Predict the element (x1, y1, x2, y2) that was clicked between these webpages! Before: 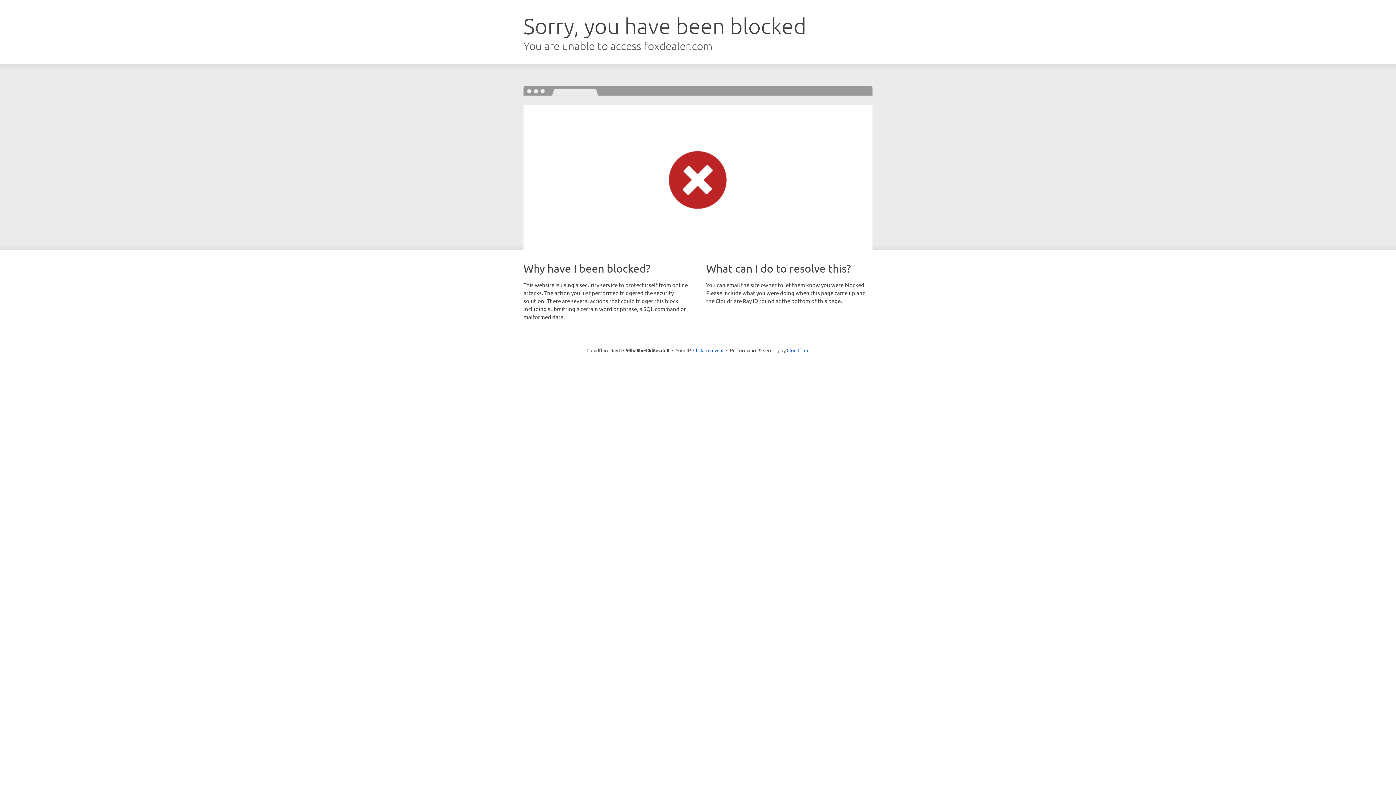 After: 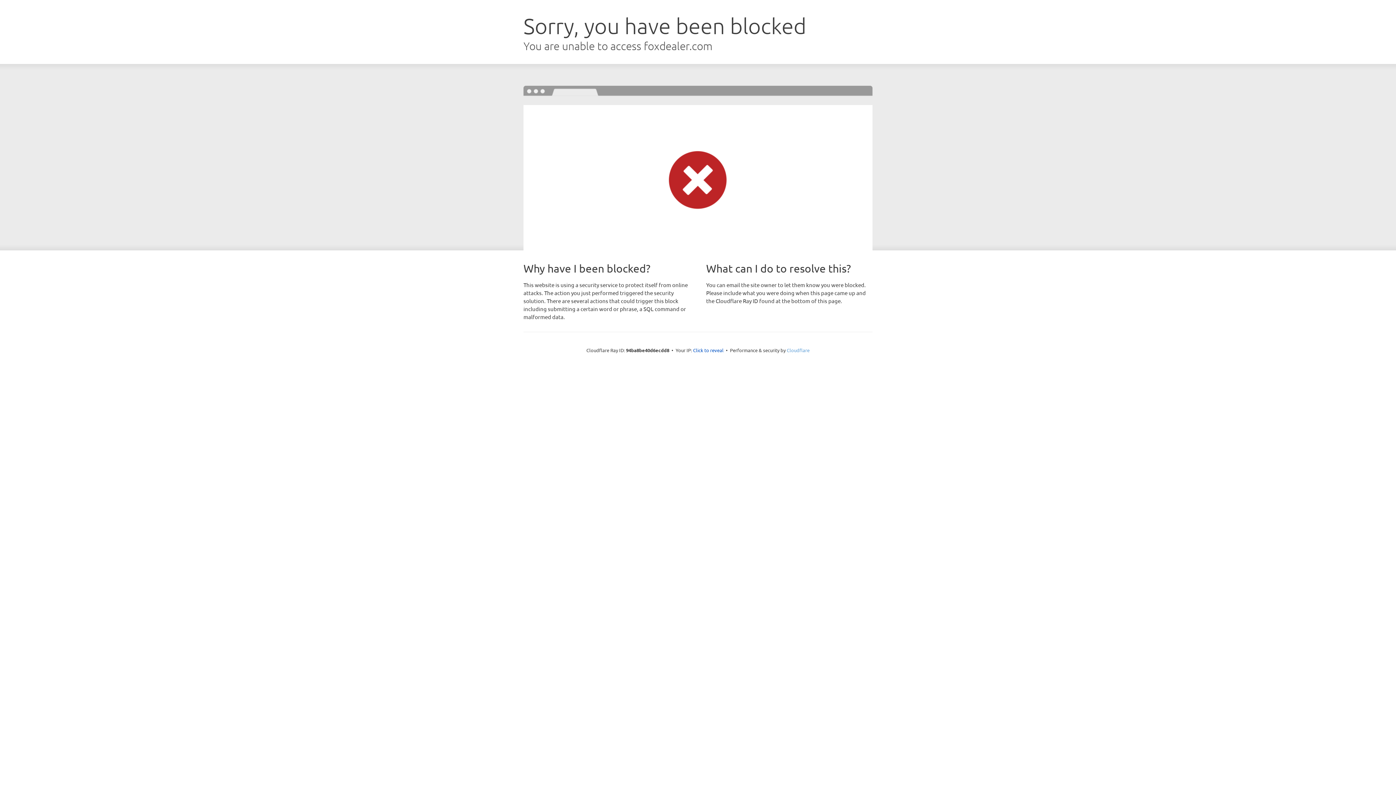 Action: label: Cloudflare bbox: (786, 347, 809, 353)